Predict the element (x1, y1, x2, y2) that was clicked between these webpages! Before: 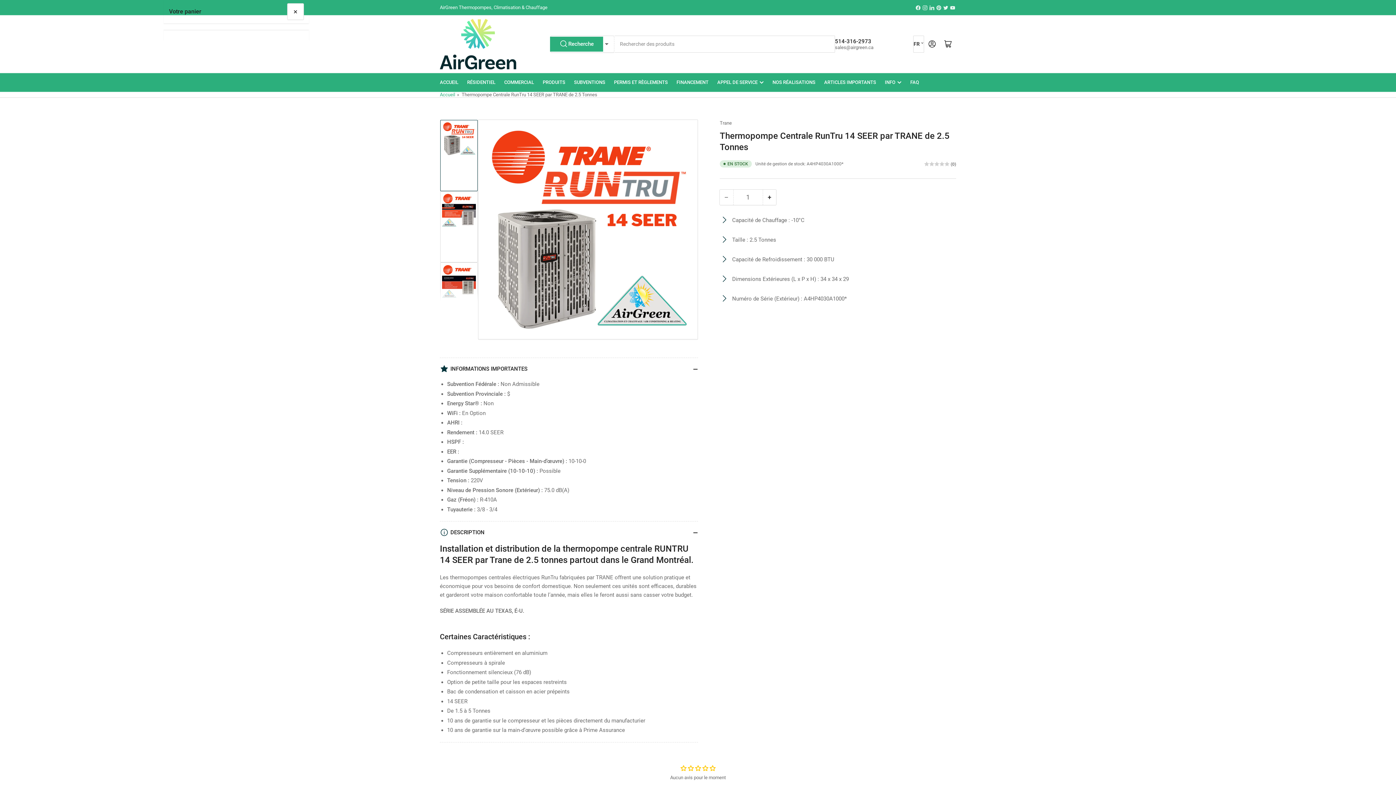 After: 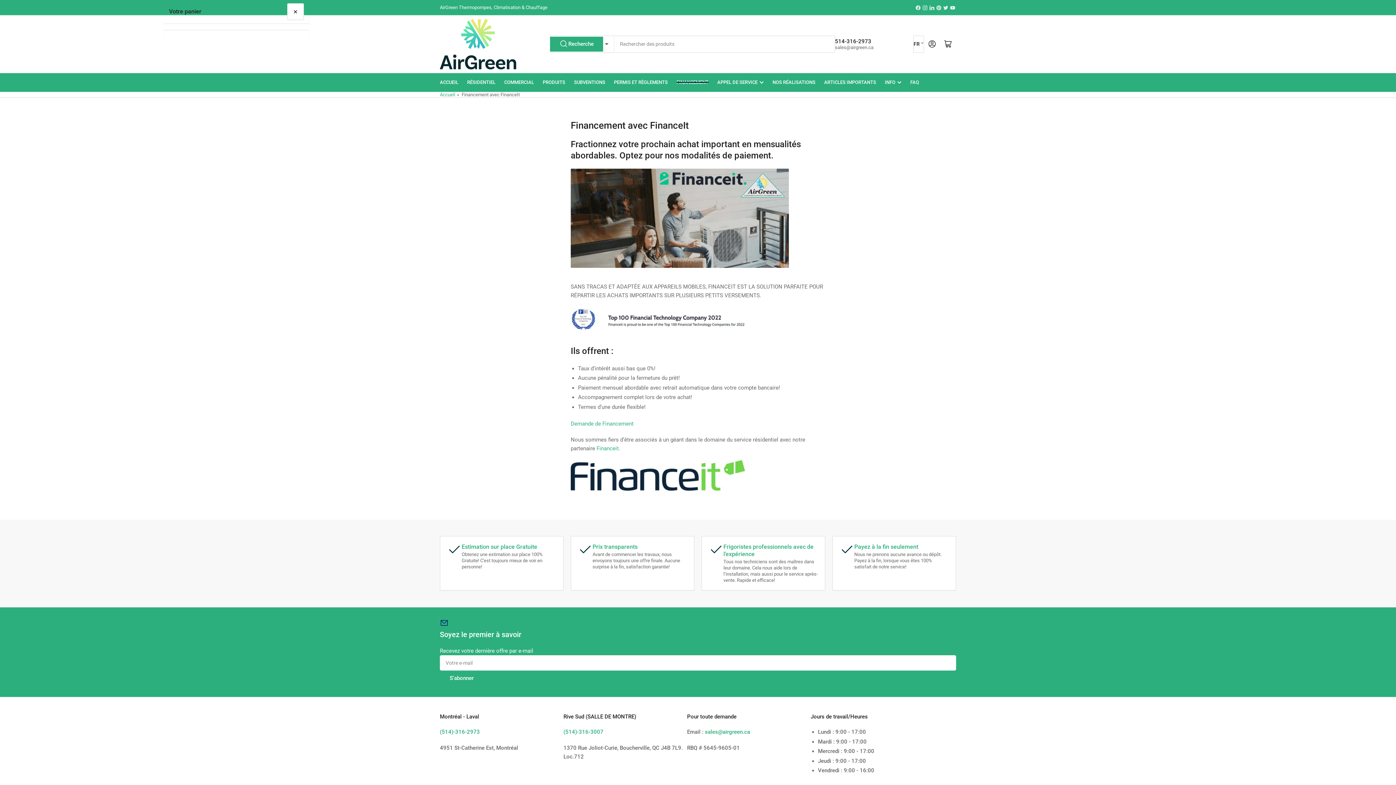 Action: label: FINANCEMENT bbox: (676, 73, 708, 91)